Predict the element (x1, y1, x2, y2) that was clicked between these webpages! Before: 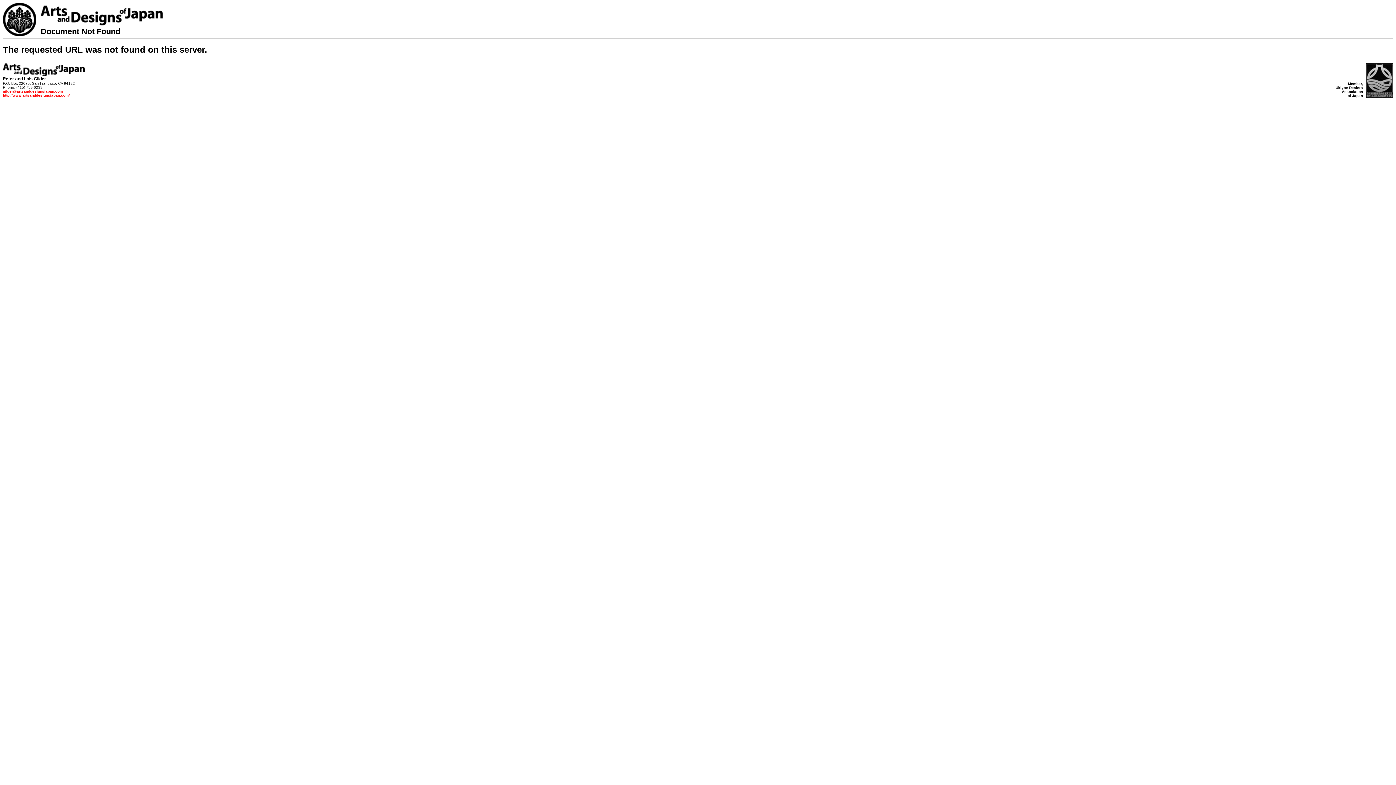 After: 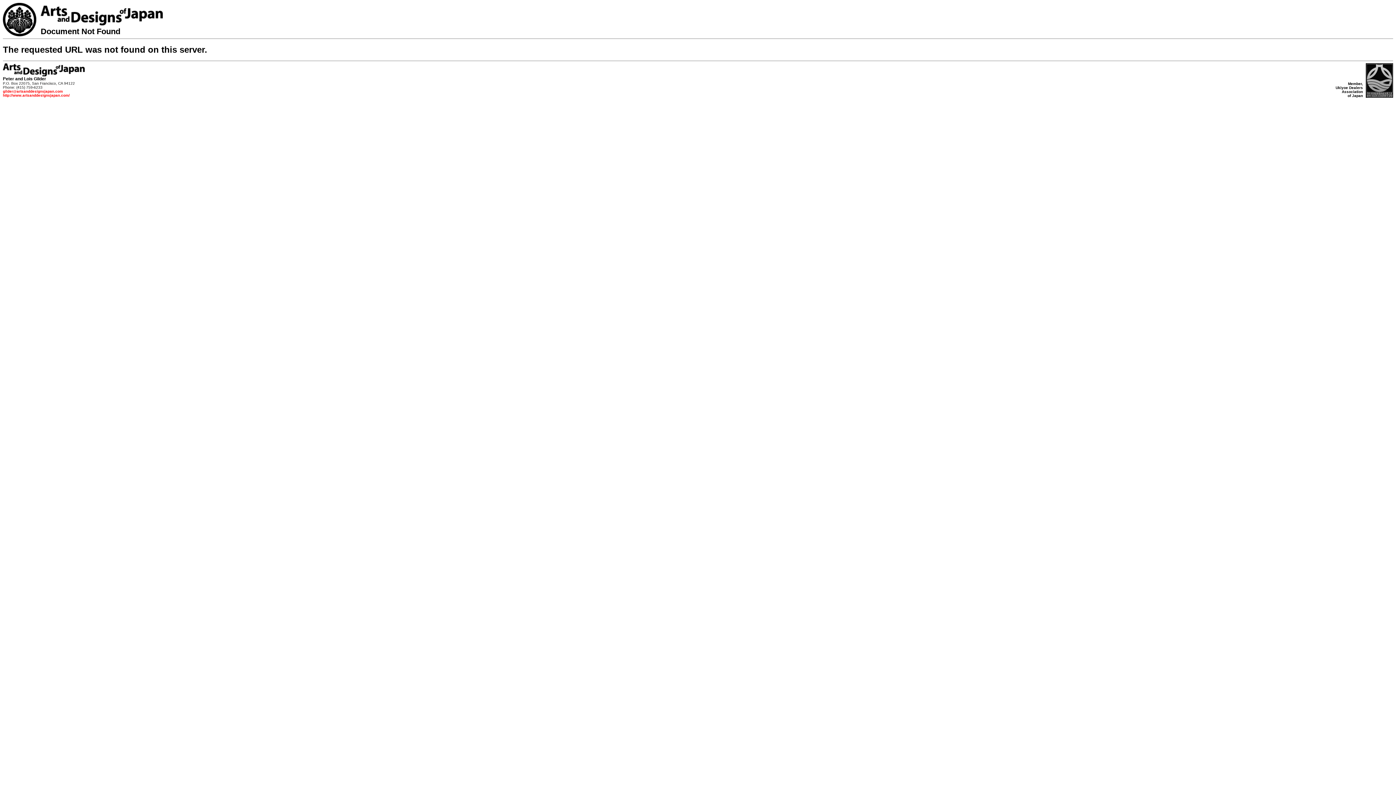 Action: bbox: (1366, 93, 1393, 98)